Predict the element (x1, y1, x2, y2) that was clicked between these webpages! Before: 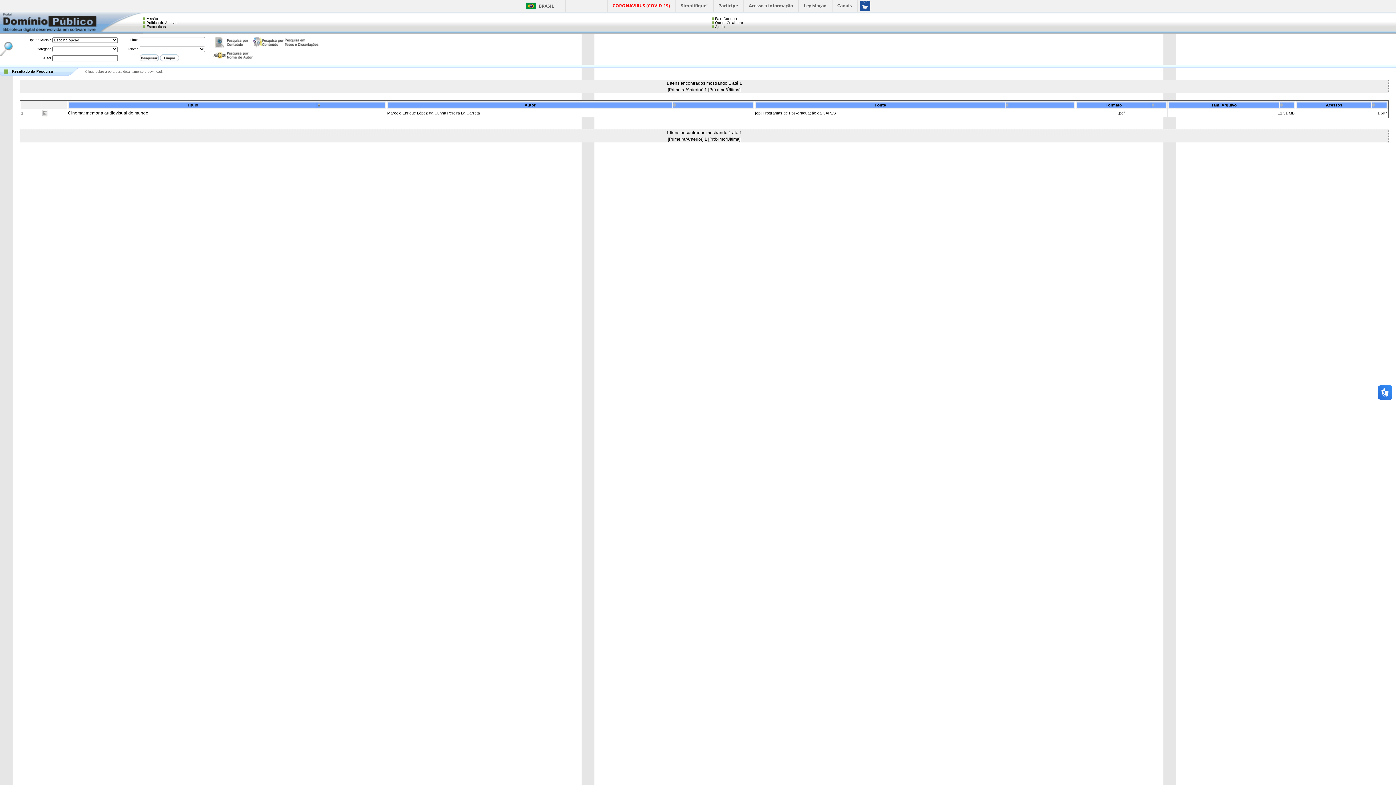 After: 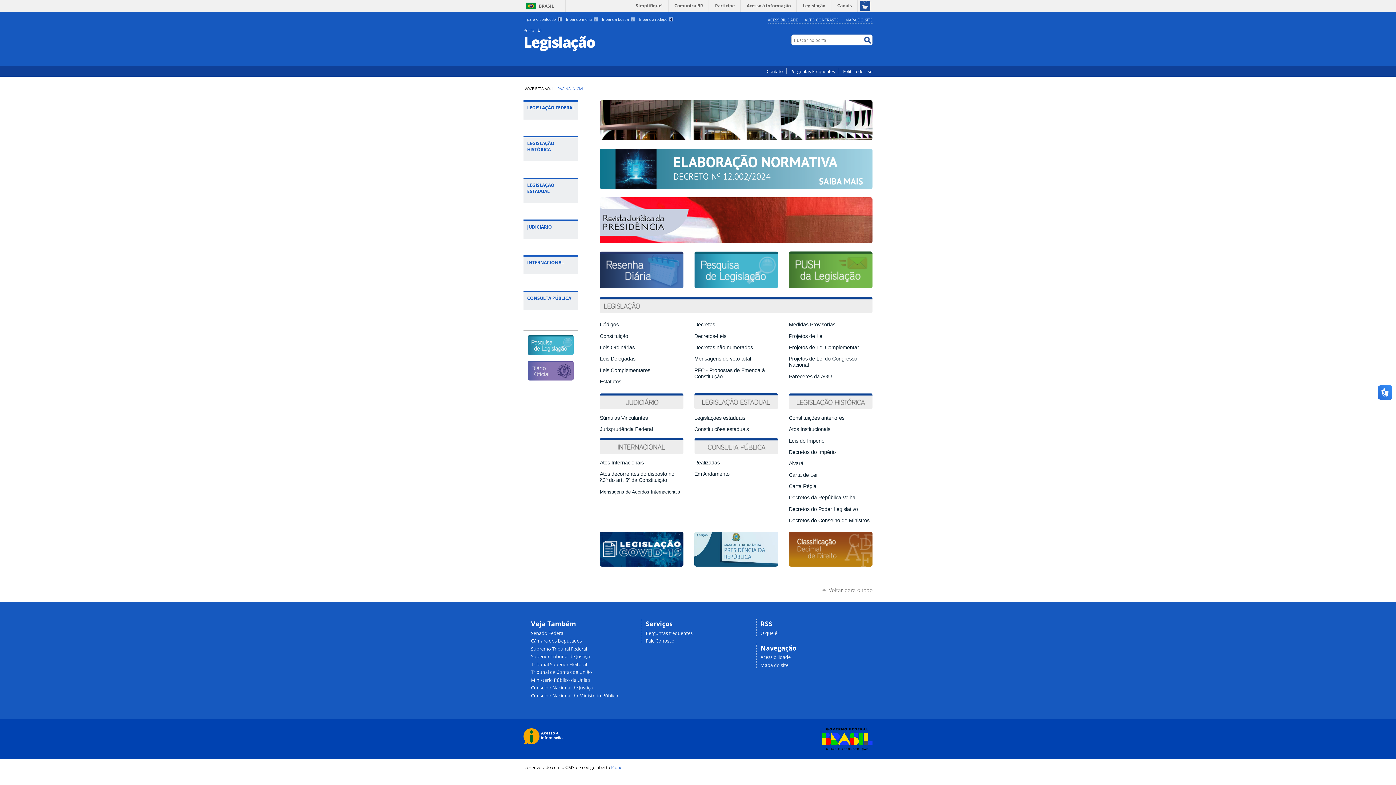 Action: label: Legislação bbox: (799, 0, 832, 11)